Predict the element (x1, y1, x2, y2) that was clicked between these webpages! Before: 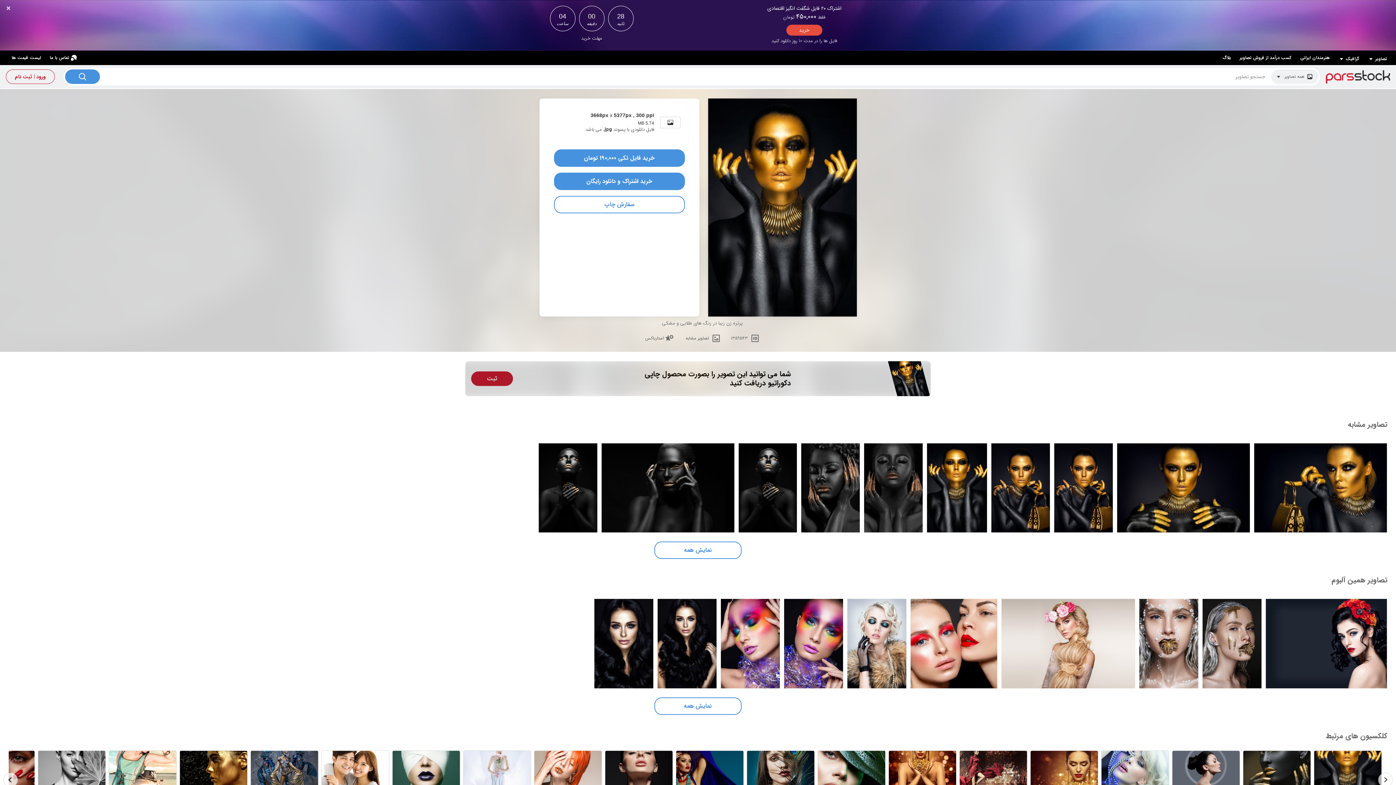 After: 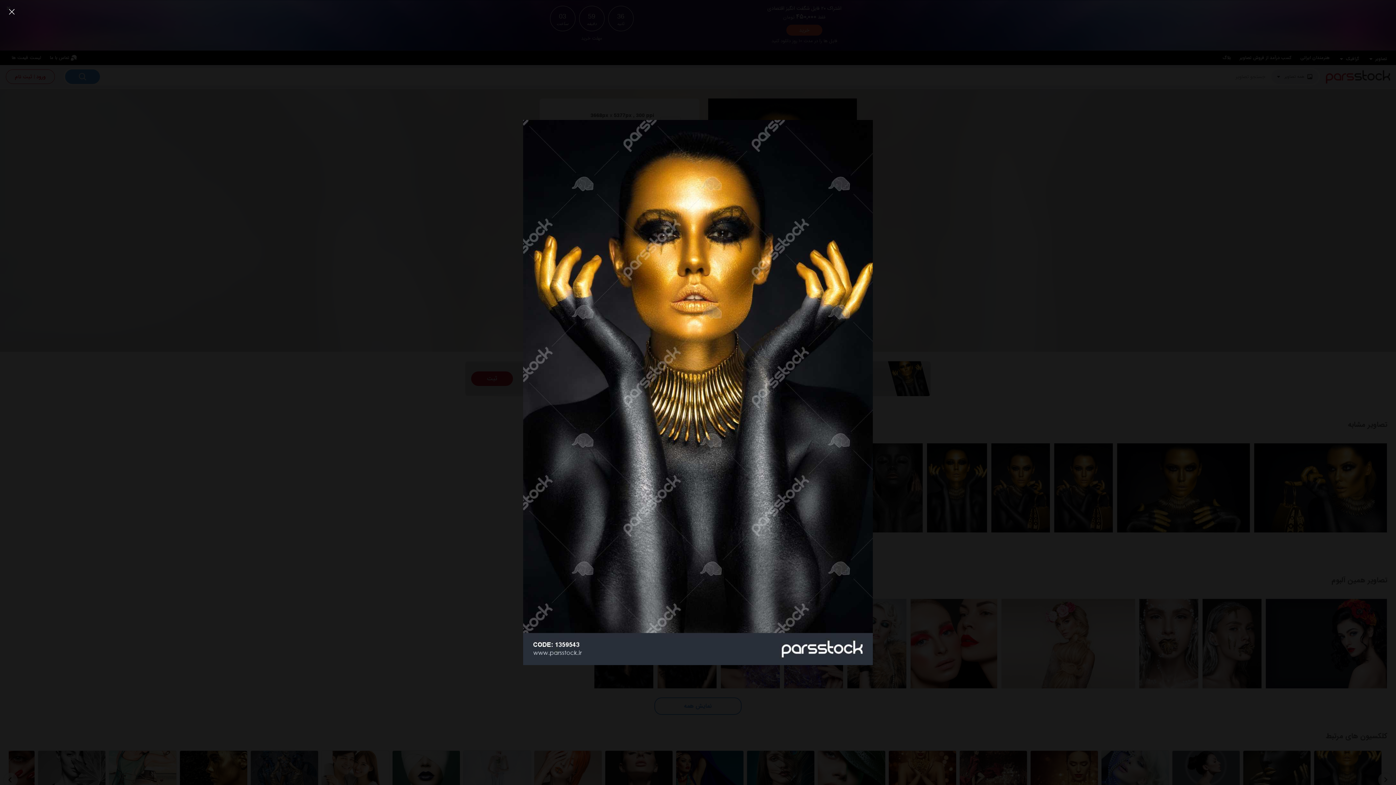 Action: bbox: (708, 98, 856, 316)